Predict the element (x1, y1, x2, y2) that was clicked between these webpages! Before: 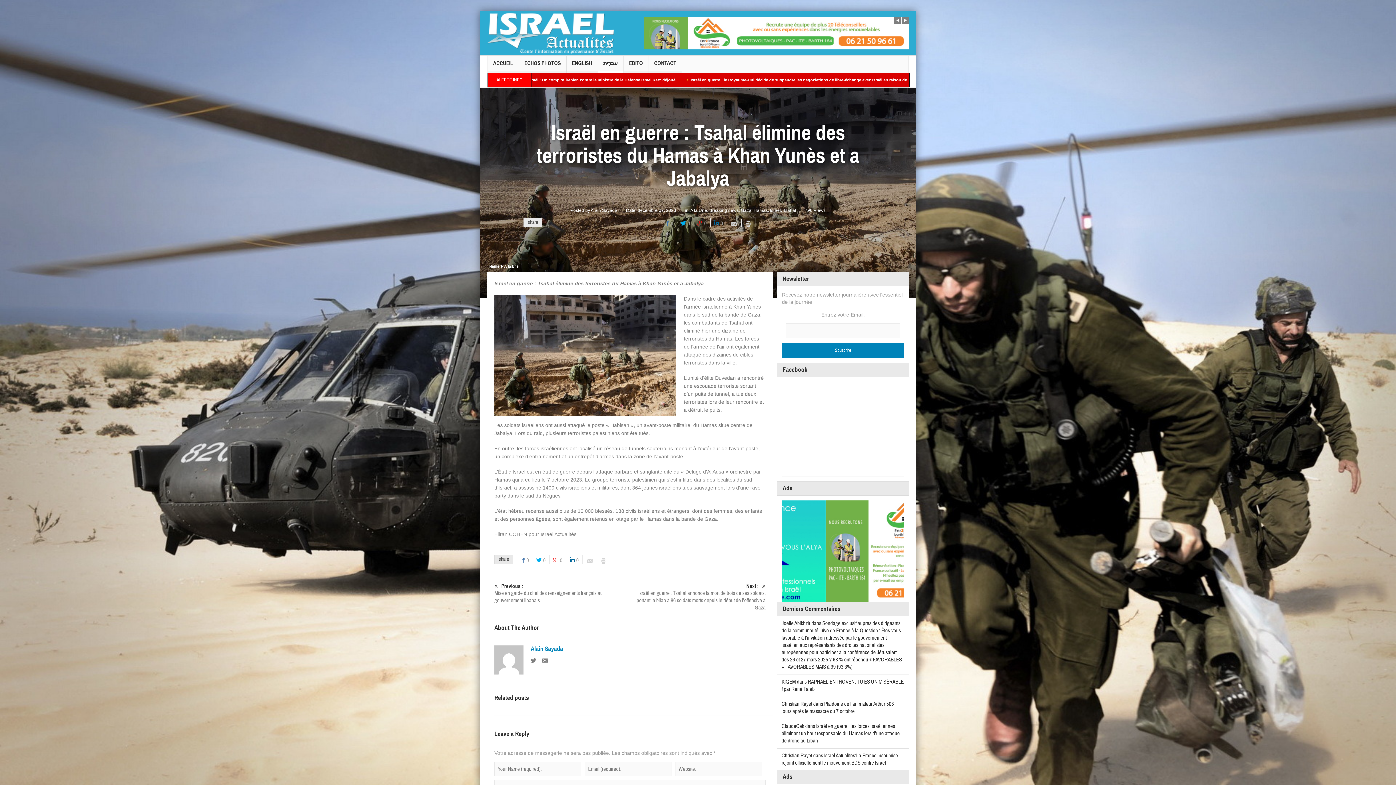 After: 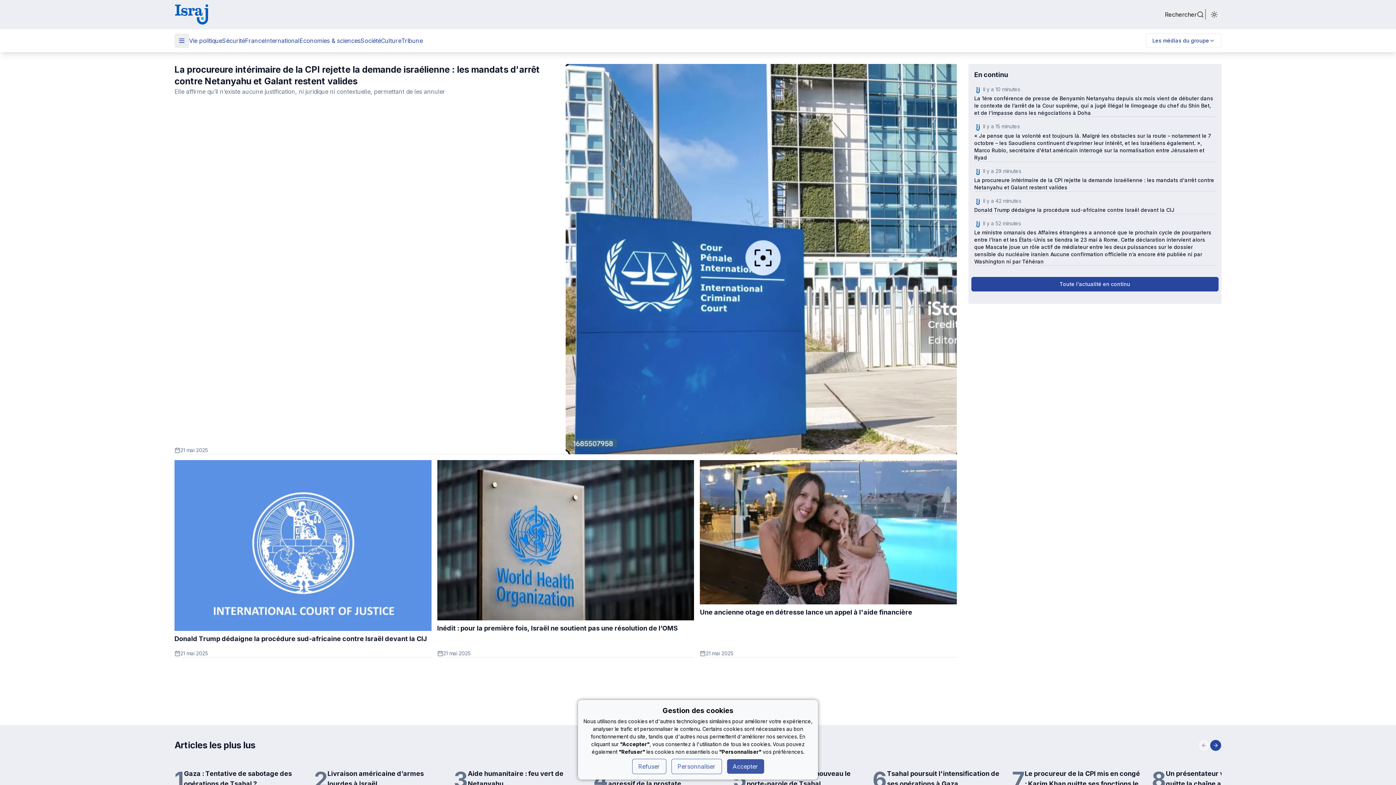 Action: bbox: (781, 678, 796, 685) label: KIGEM